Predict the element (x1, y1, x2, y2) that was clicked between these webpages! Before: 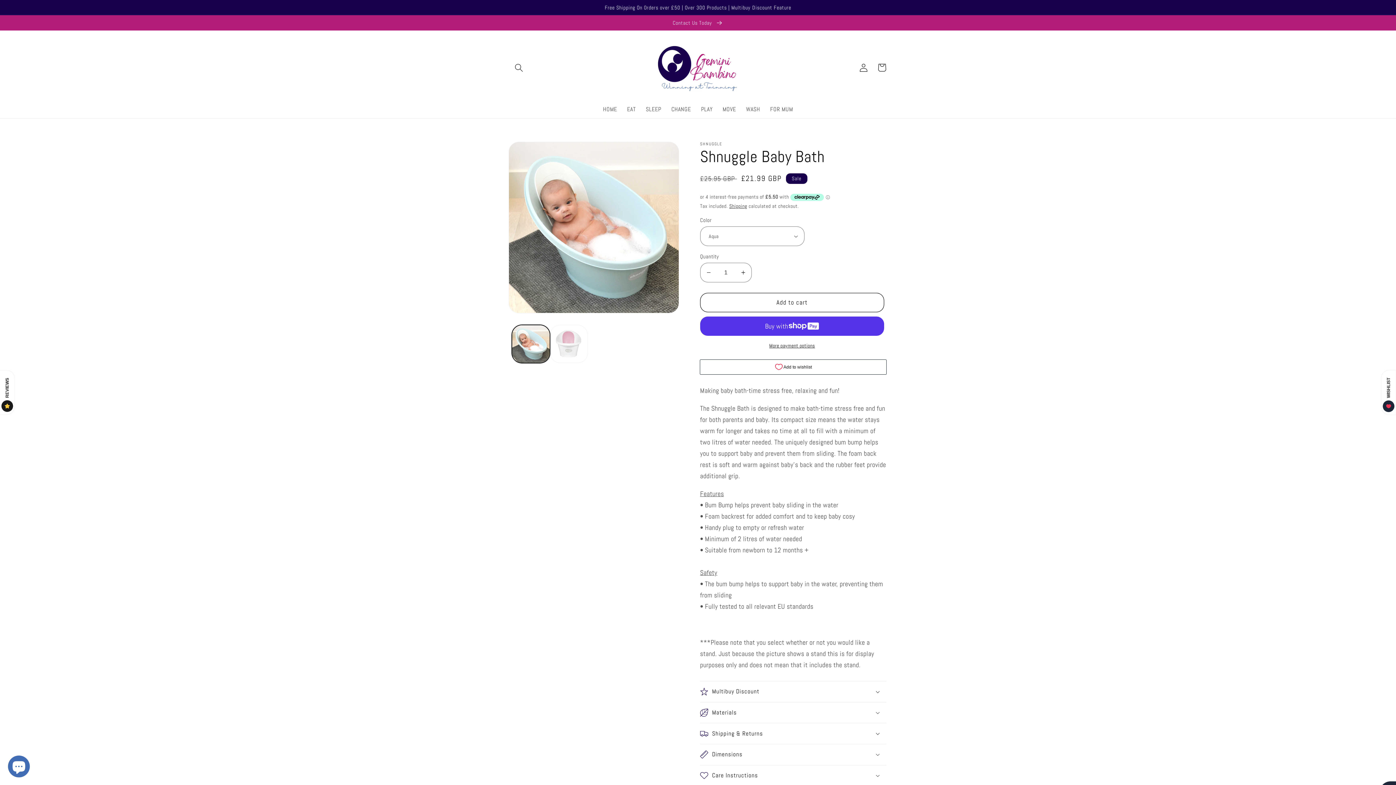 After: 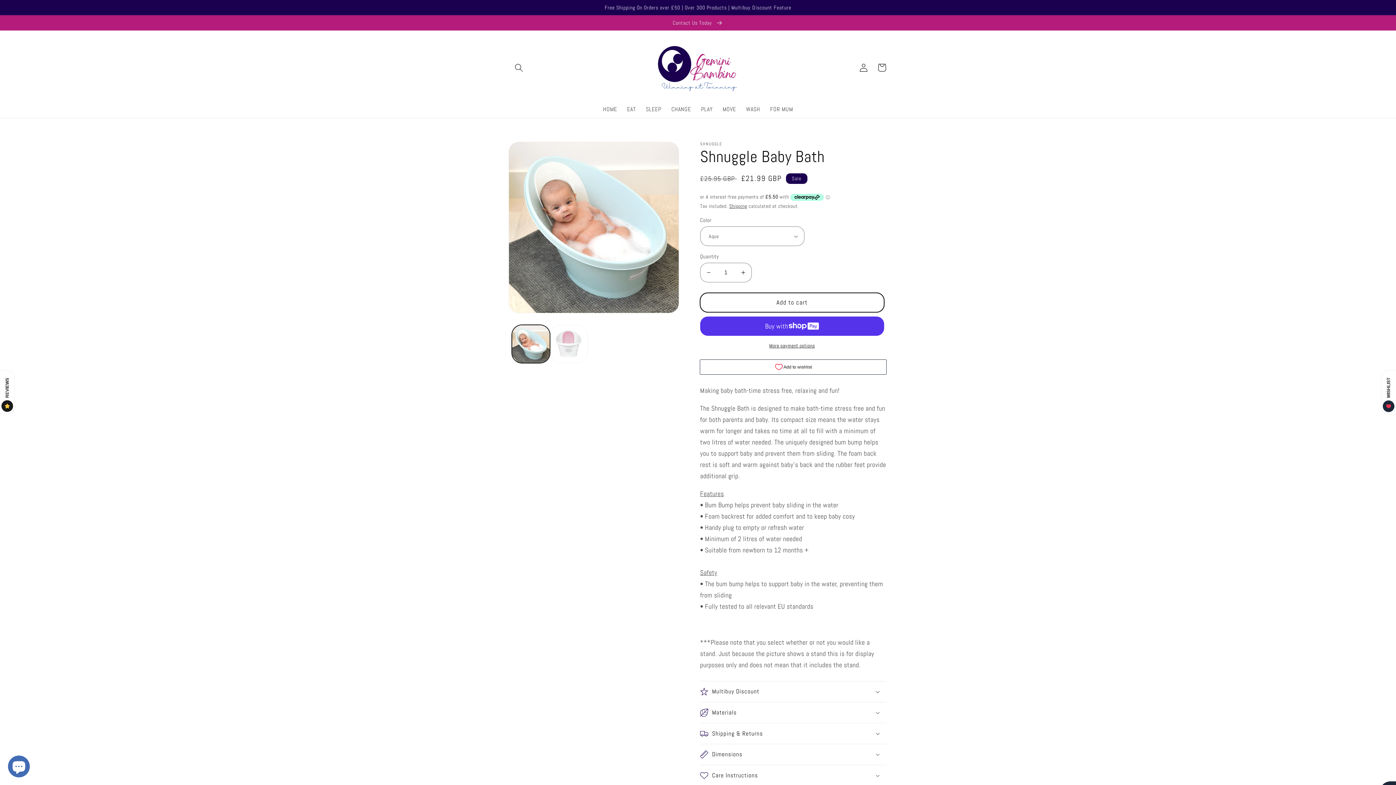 Action: bbox: (700, 292, 884, 312) label: Add to cart